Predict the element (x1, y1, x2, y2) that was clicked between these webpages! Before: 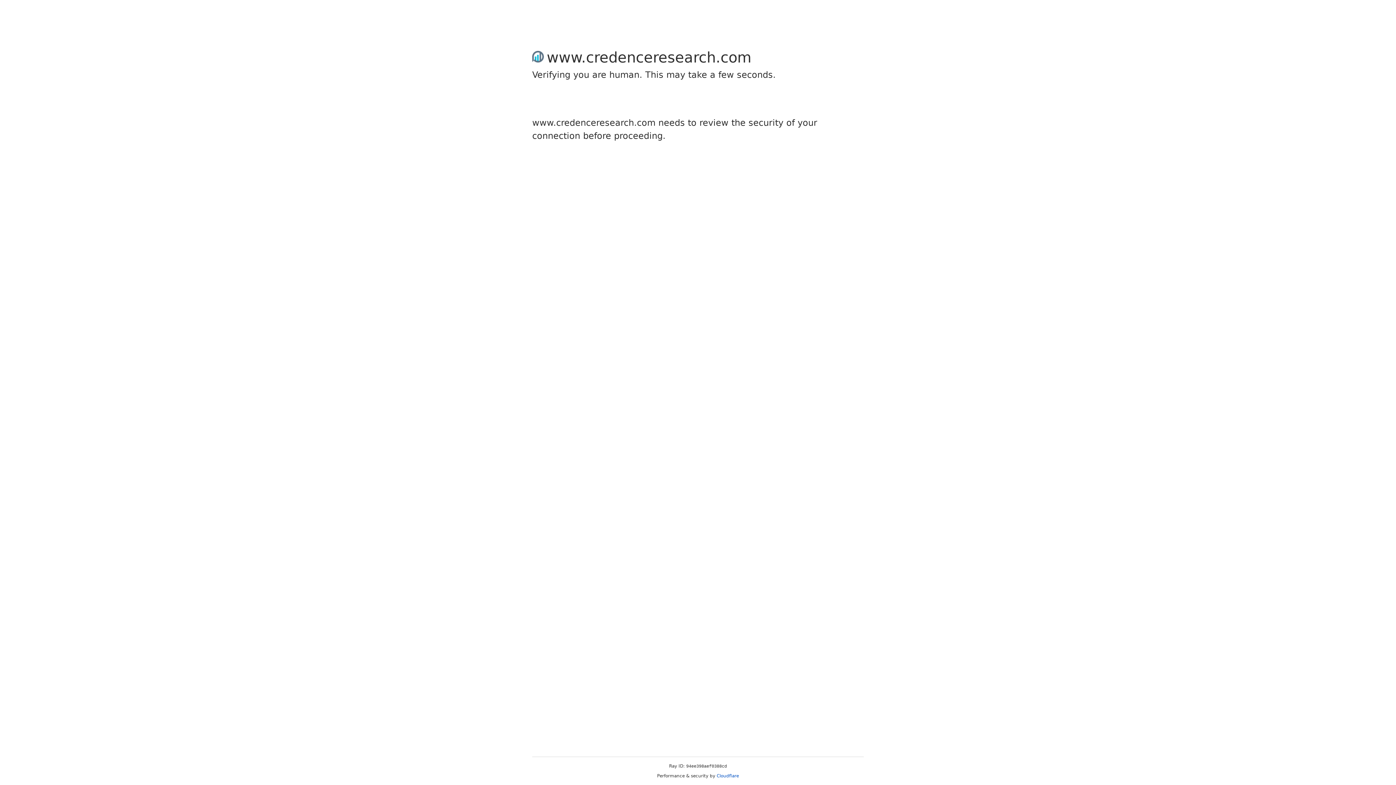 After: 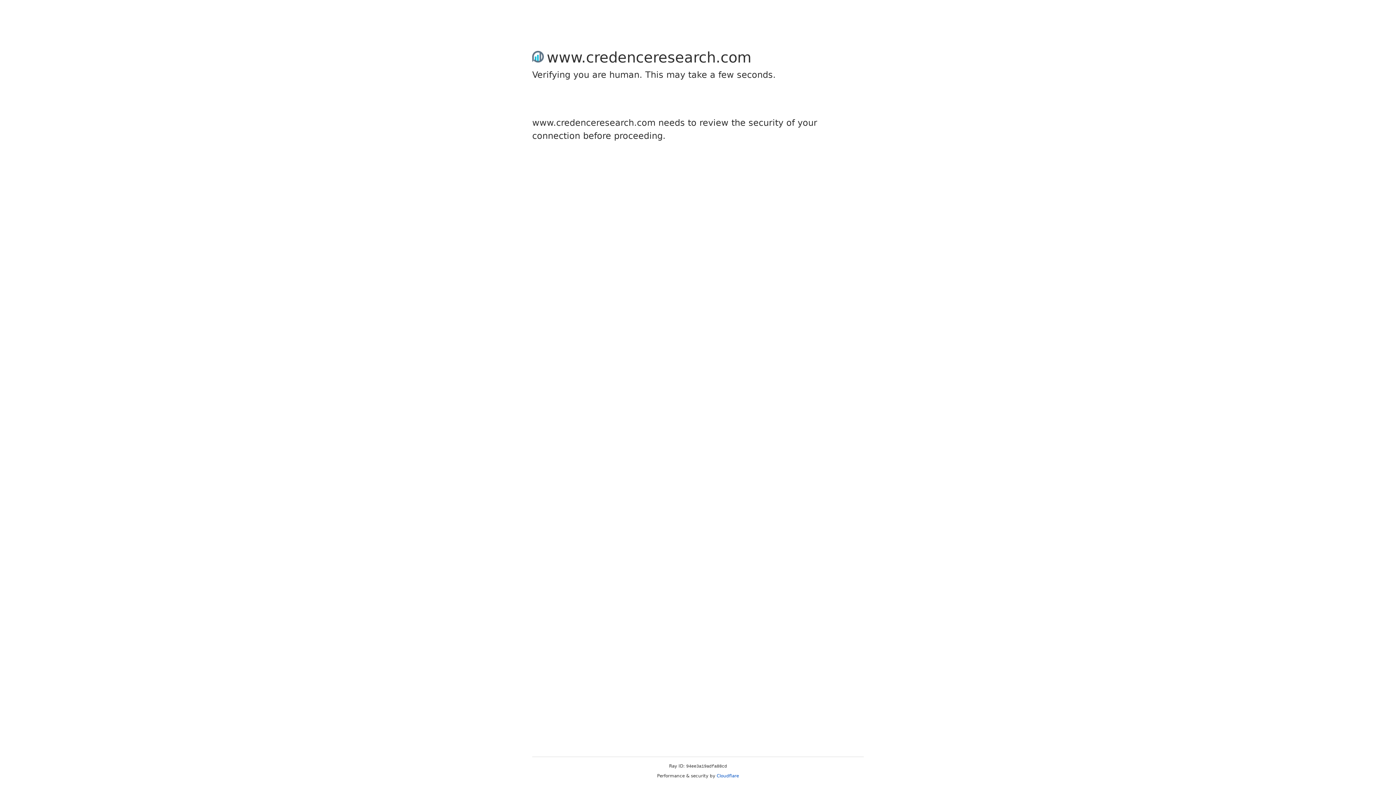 Action: bbox: (716, 773, 739, 778) label: Cloudflare